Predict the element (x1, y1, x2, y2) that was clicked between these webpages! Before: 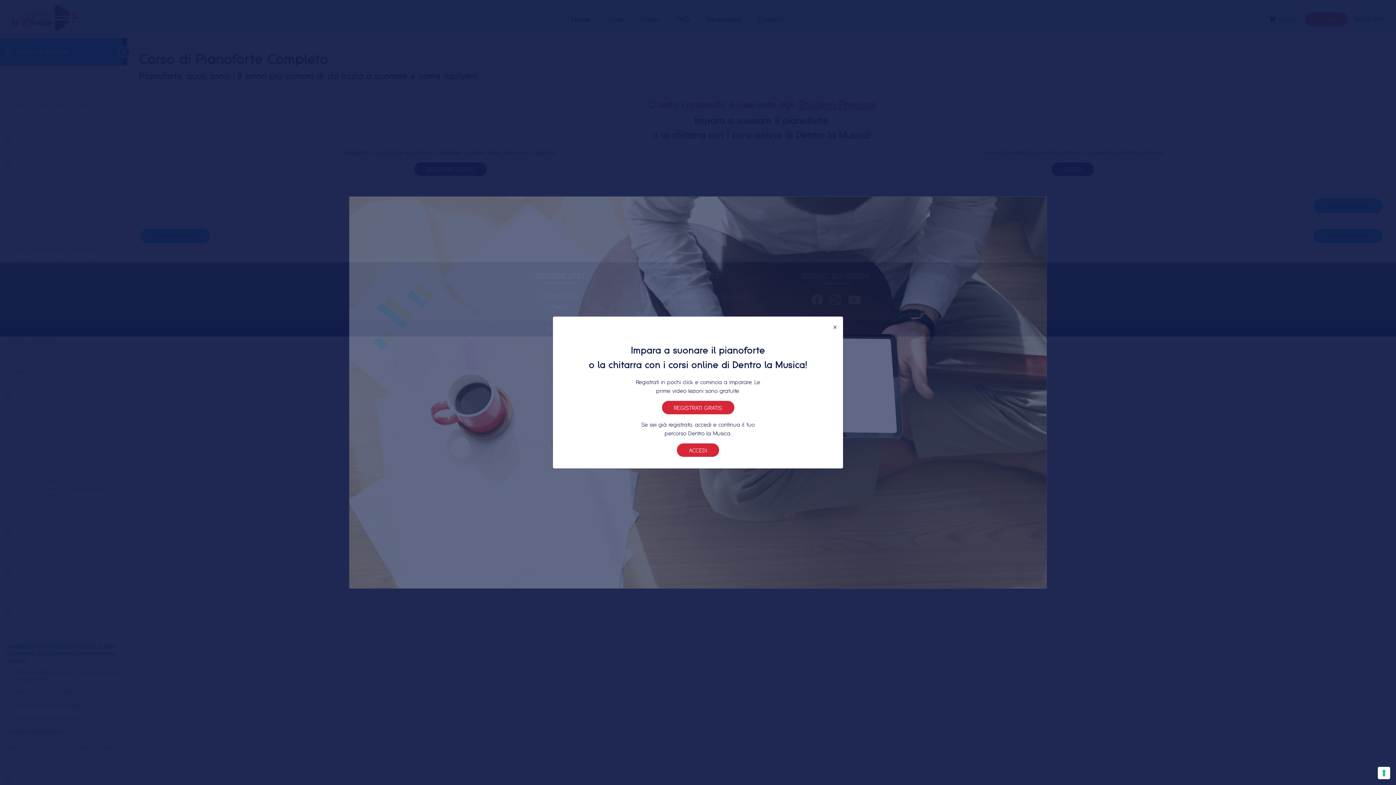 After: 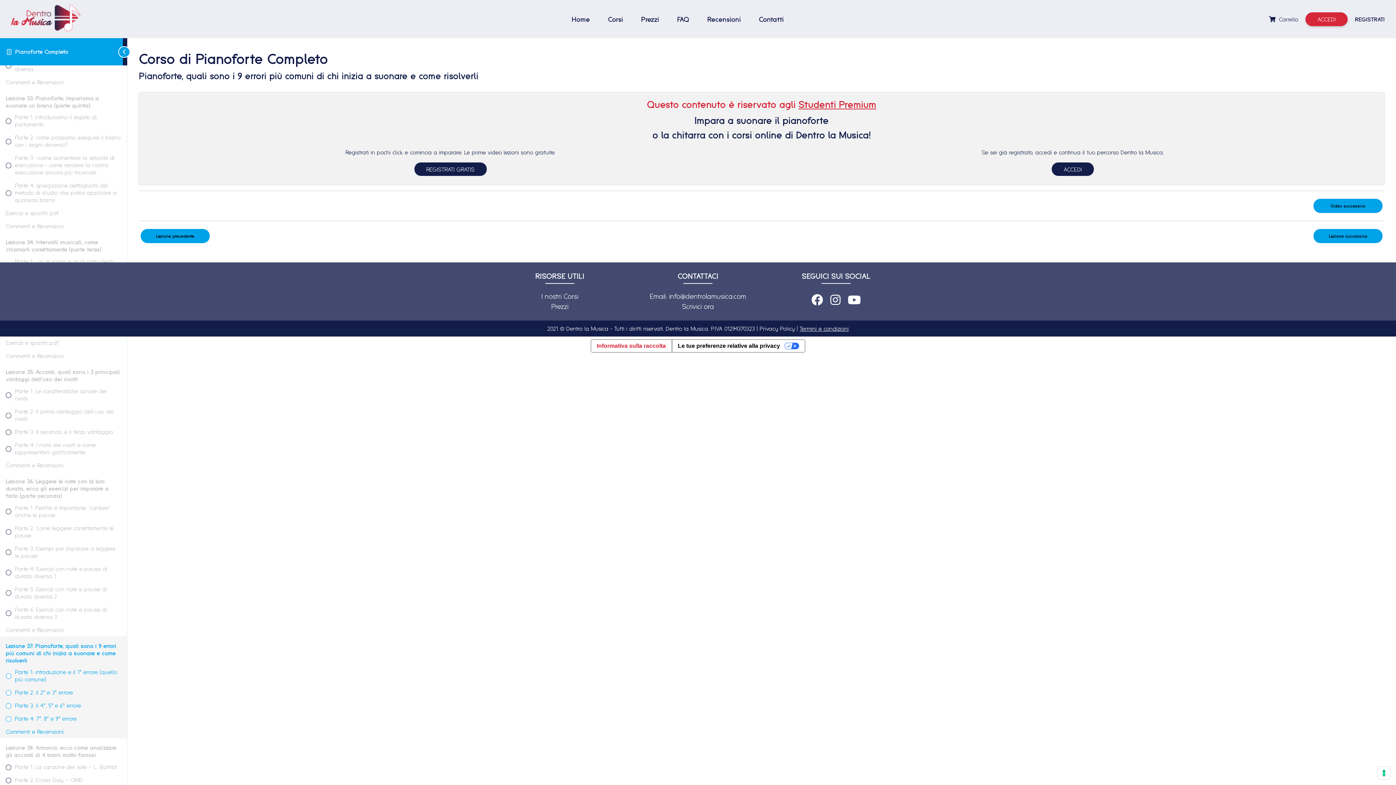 Action: bbox: (827, 316, 843, 337) label: Close